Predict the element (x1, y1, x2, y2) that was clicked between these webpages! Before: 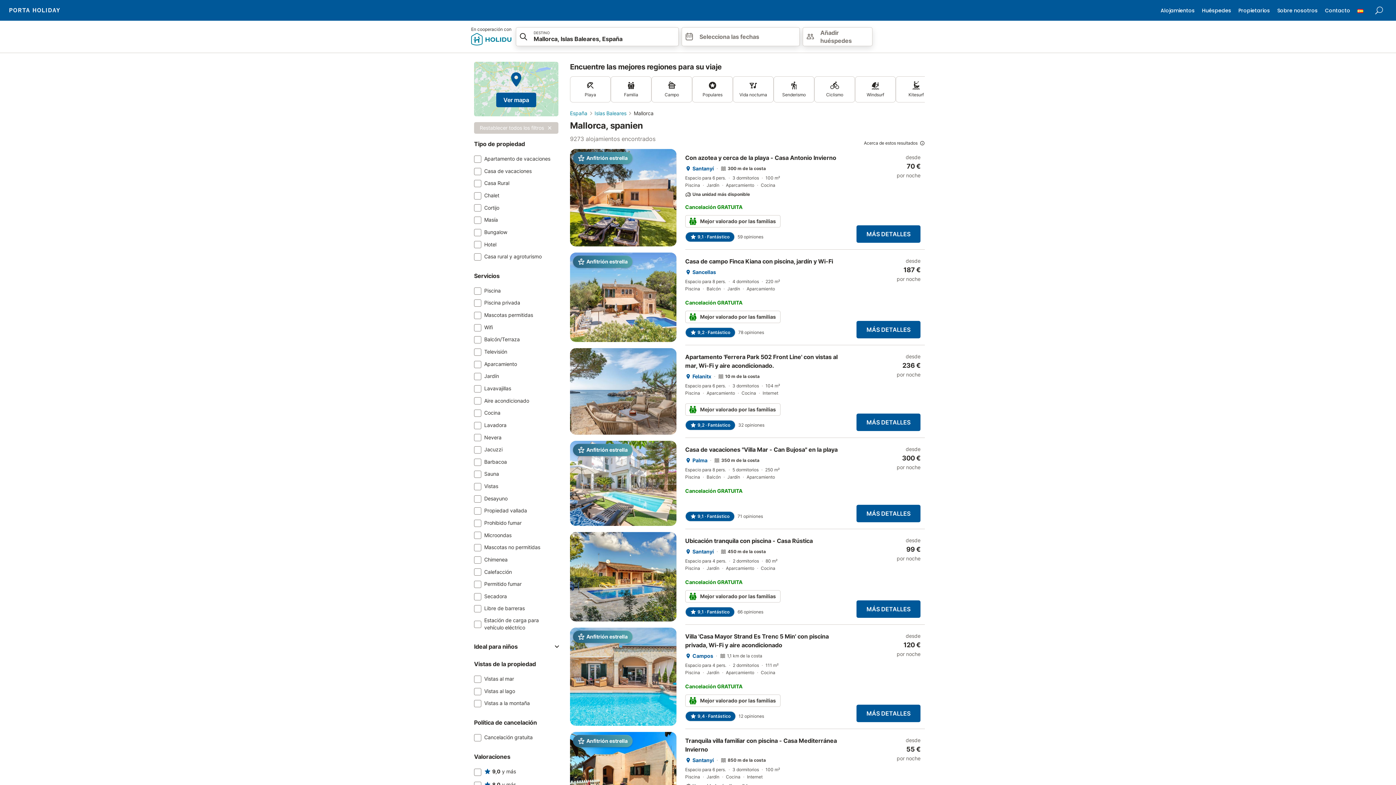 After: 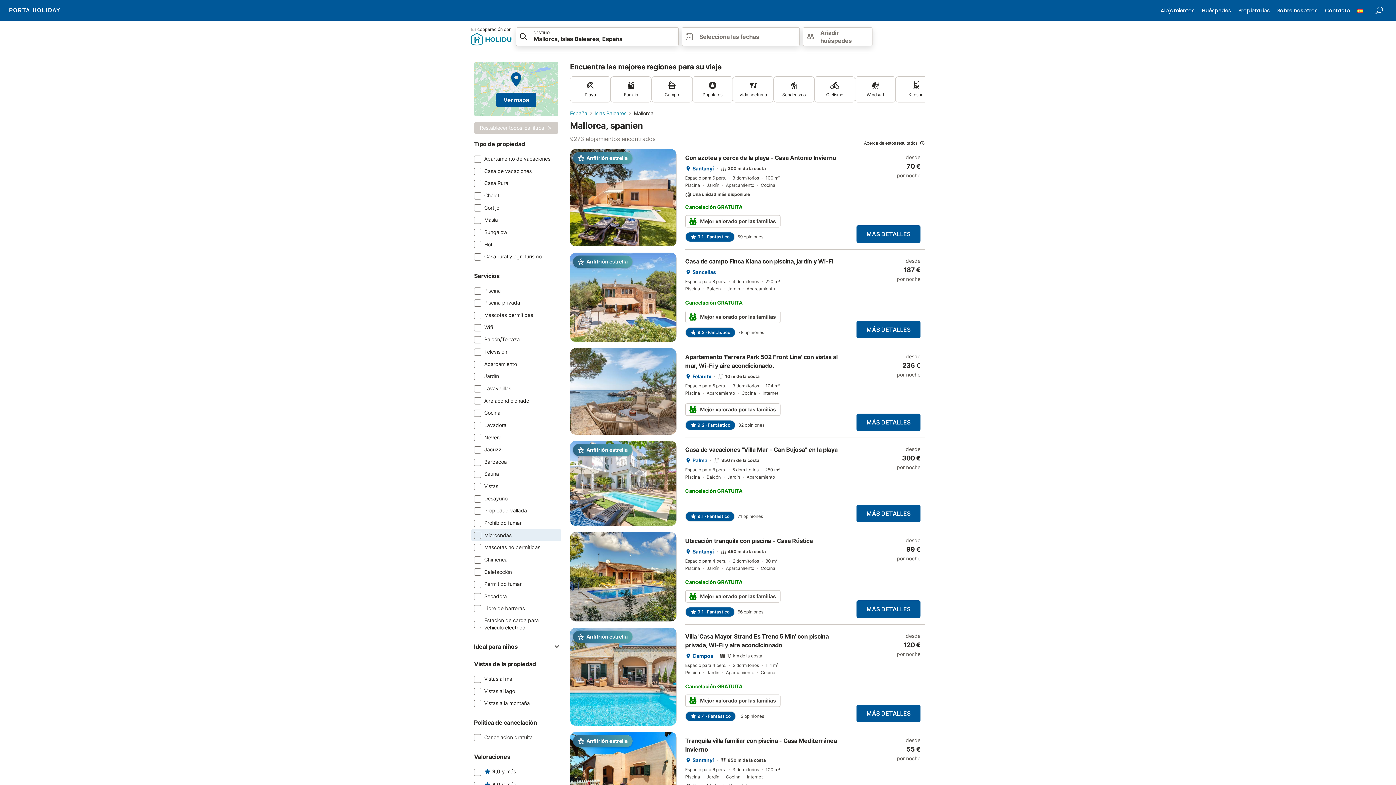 Action: bbox: (471, 529, 561, 541) label: Microondas